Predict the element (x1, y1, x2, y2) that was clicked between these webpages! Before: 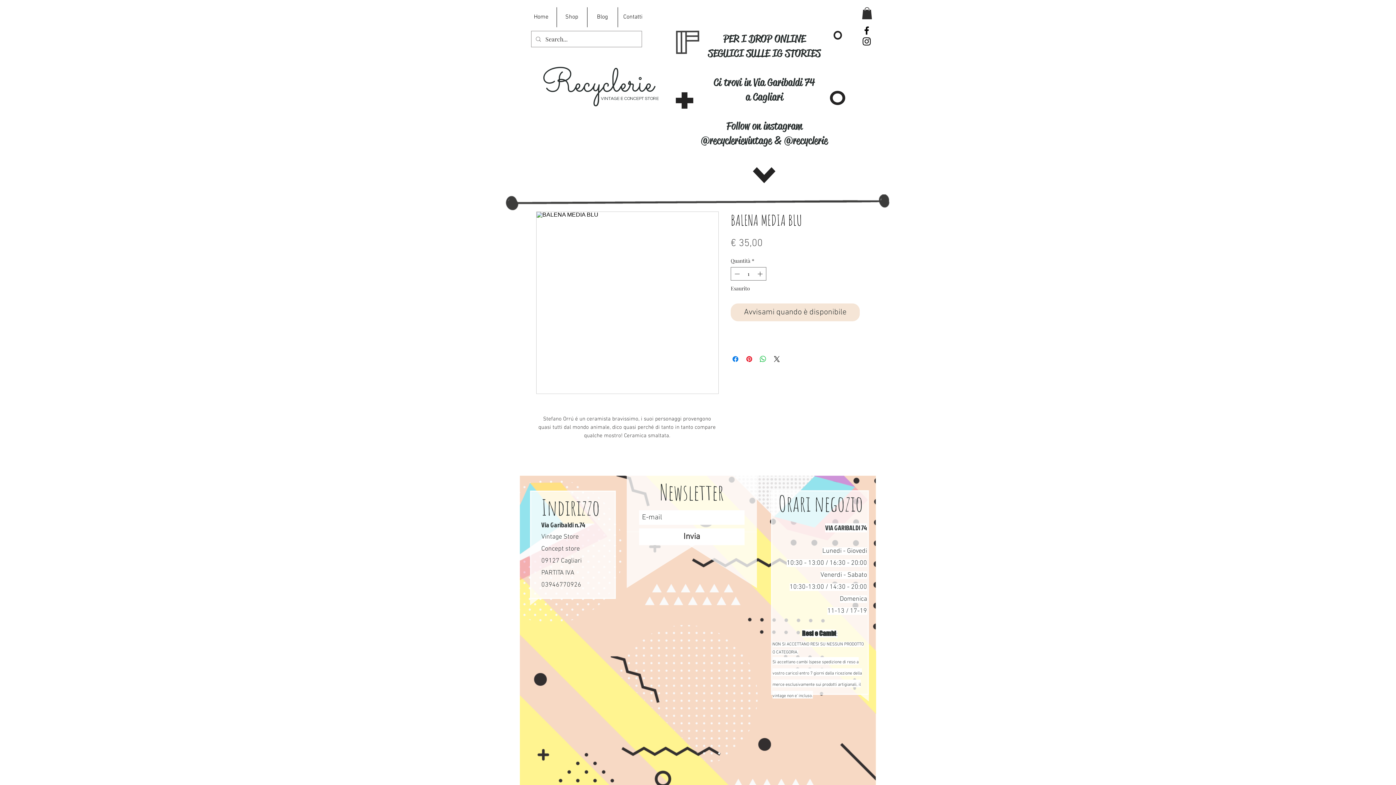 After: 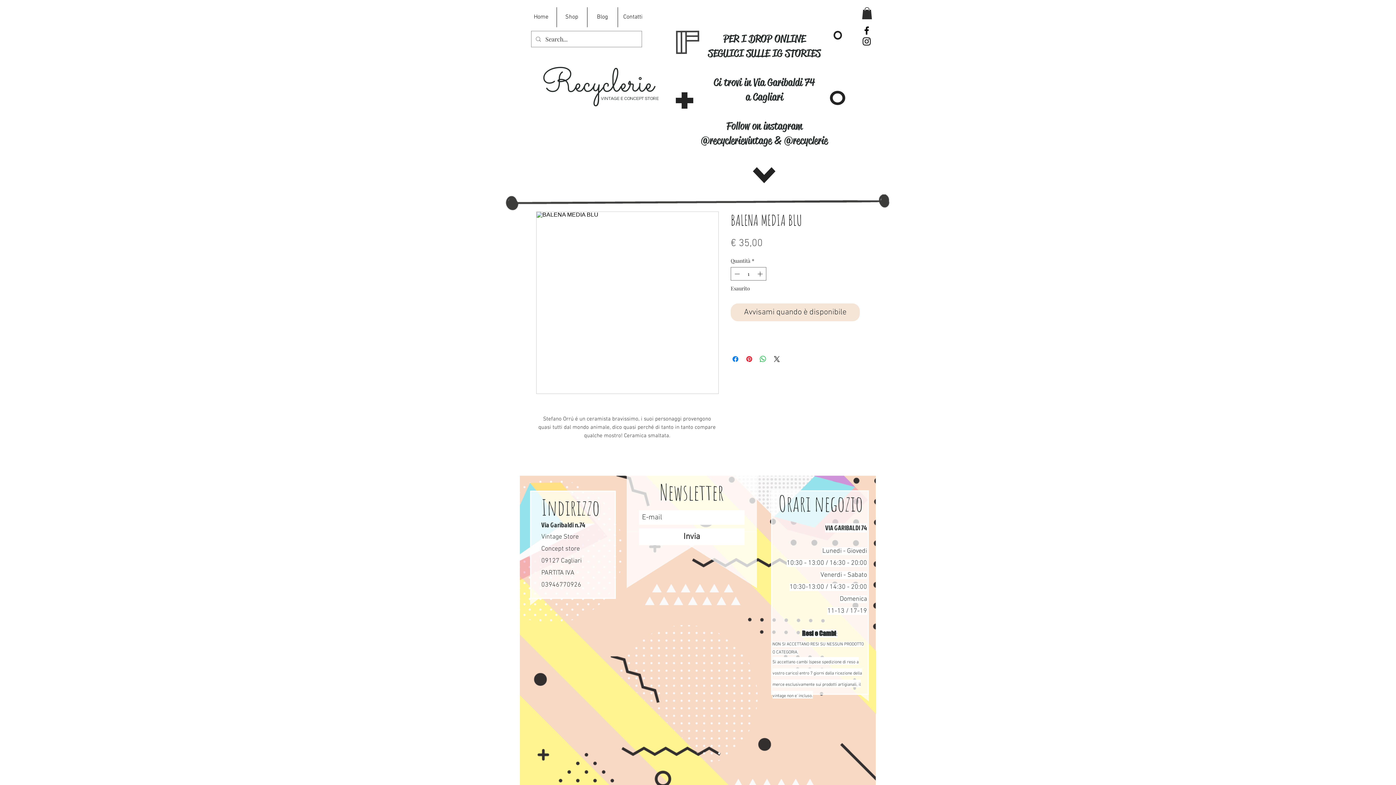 Action: label: Black Instagram Icon bbox: (861, 36, 872, 47)